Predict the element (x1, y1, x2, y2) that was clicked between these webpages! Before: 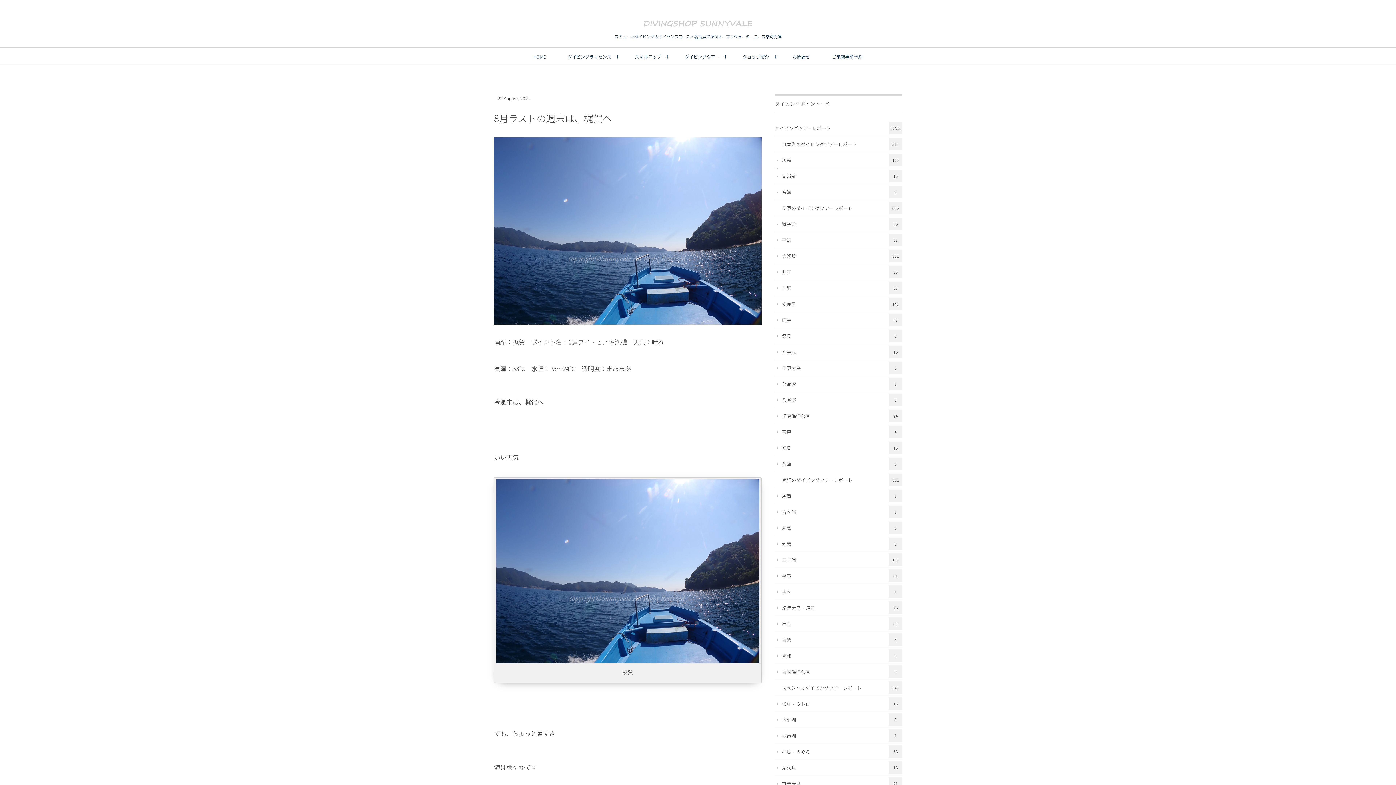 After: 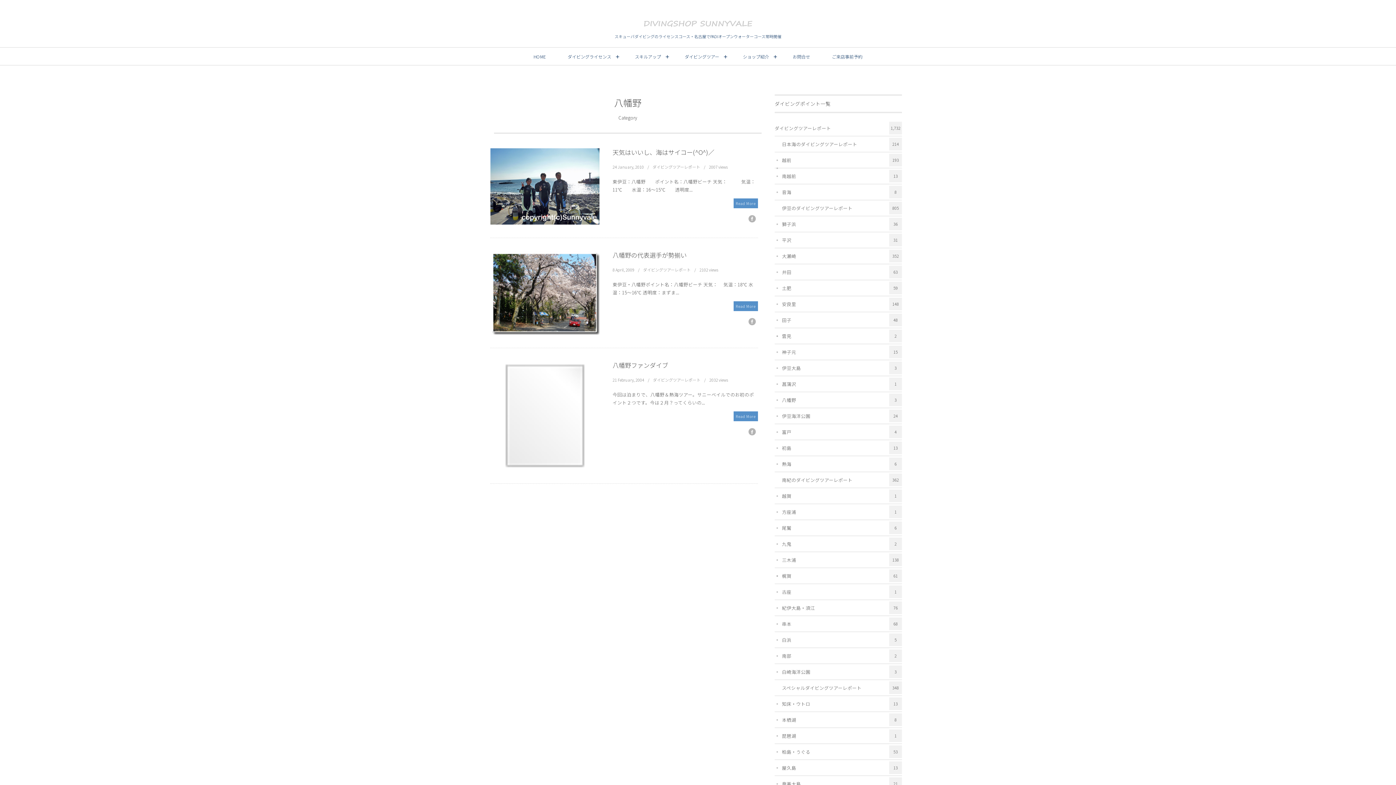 Action: bbox: (774, 392, 902, 408) label: 八幡野
3